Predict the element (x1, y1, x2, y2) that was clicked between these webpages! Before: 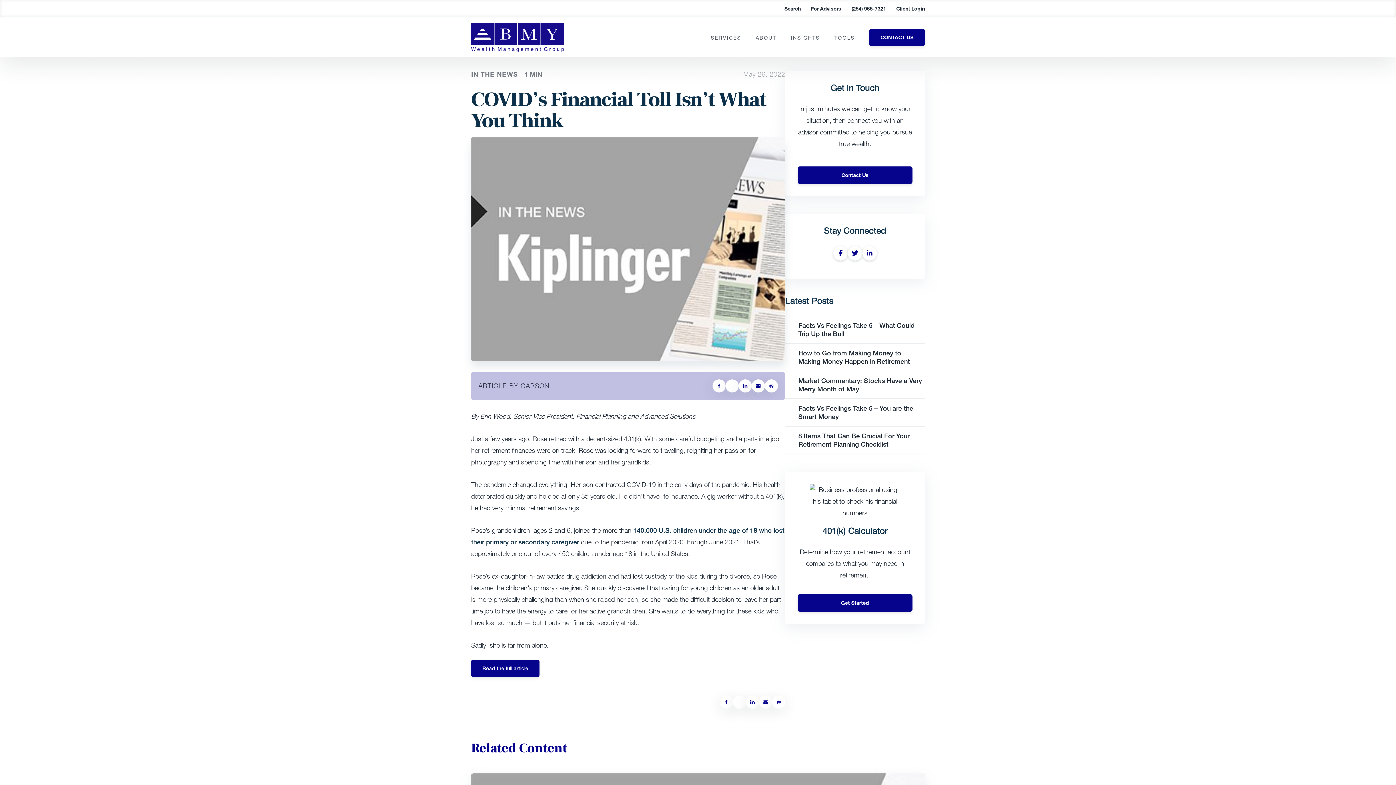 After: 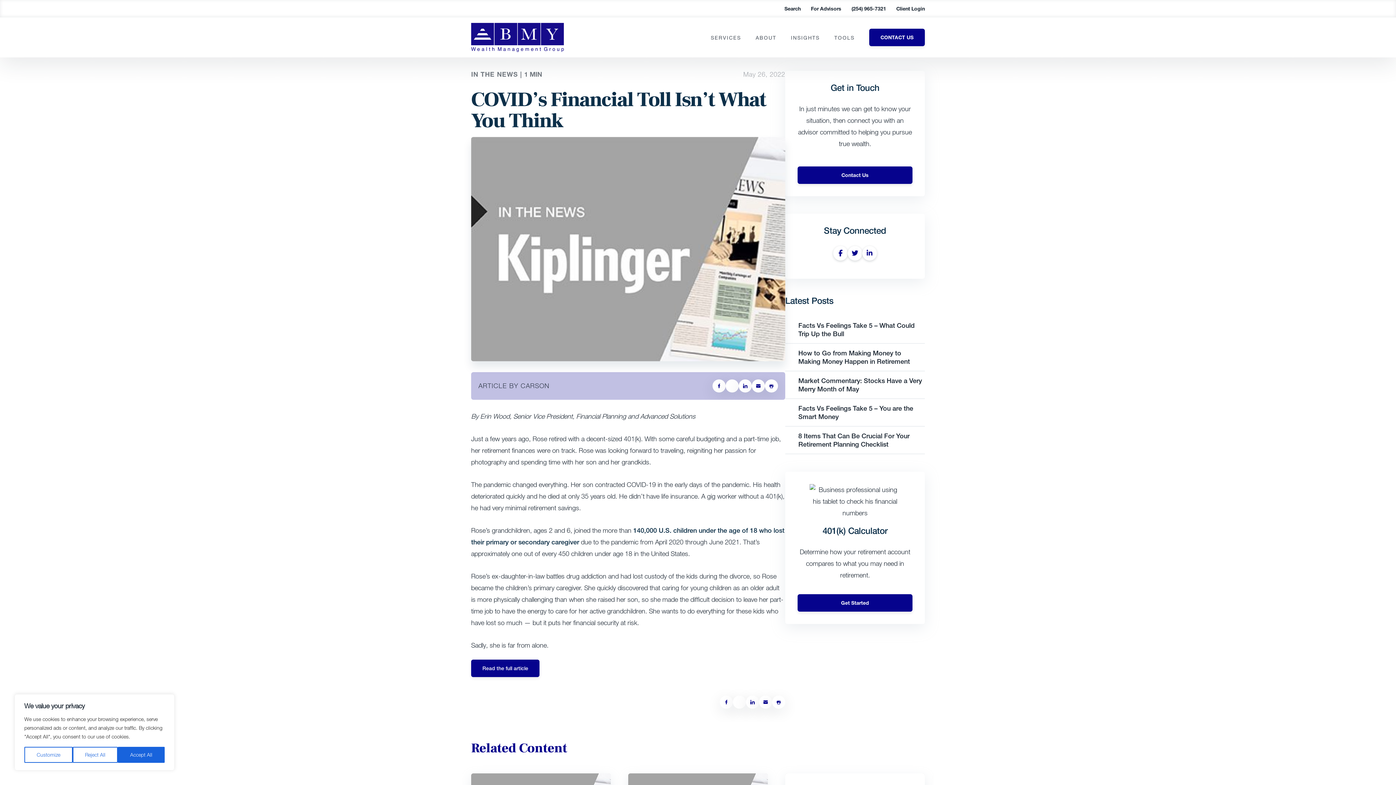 Action: bbox: (848, 246, 862, 260)